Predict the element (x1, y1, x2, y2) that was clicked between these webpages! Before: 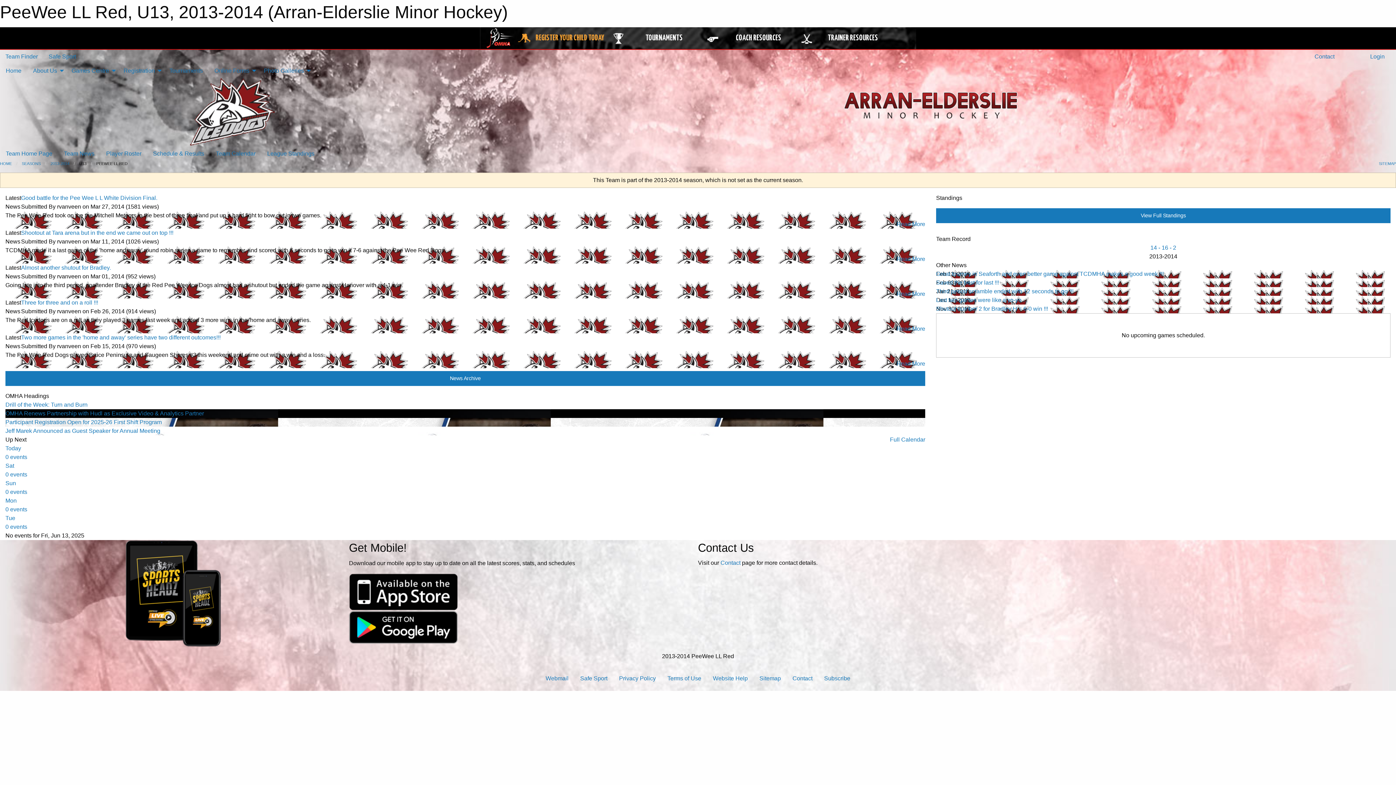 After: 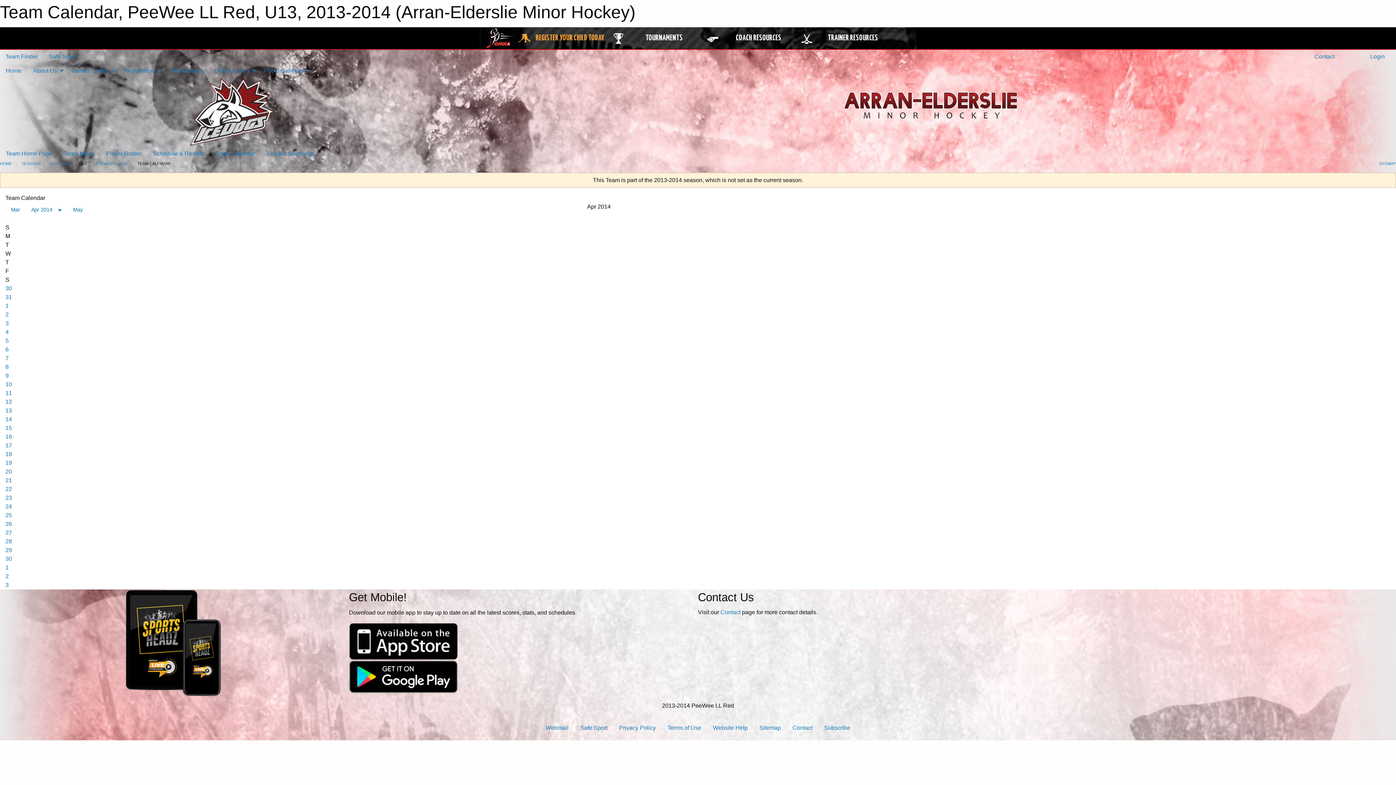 Action: label: Team Calendar bbox: (210, 146, 261, 160)